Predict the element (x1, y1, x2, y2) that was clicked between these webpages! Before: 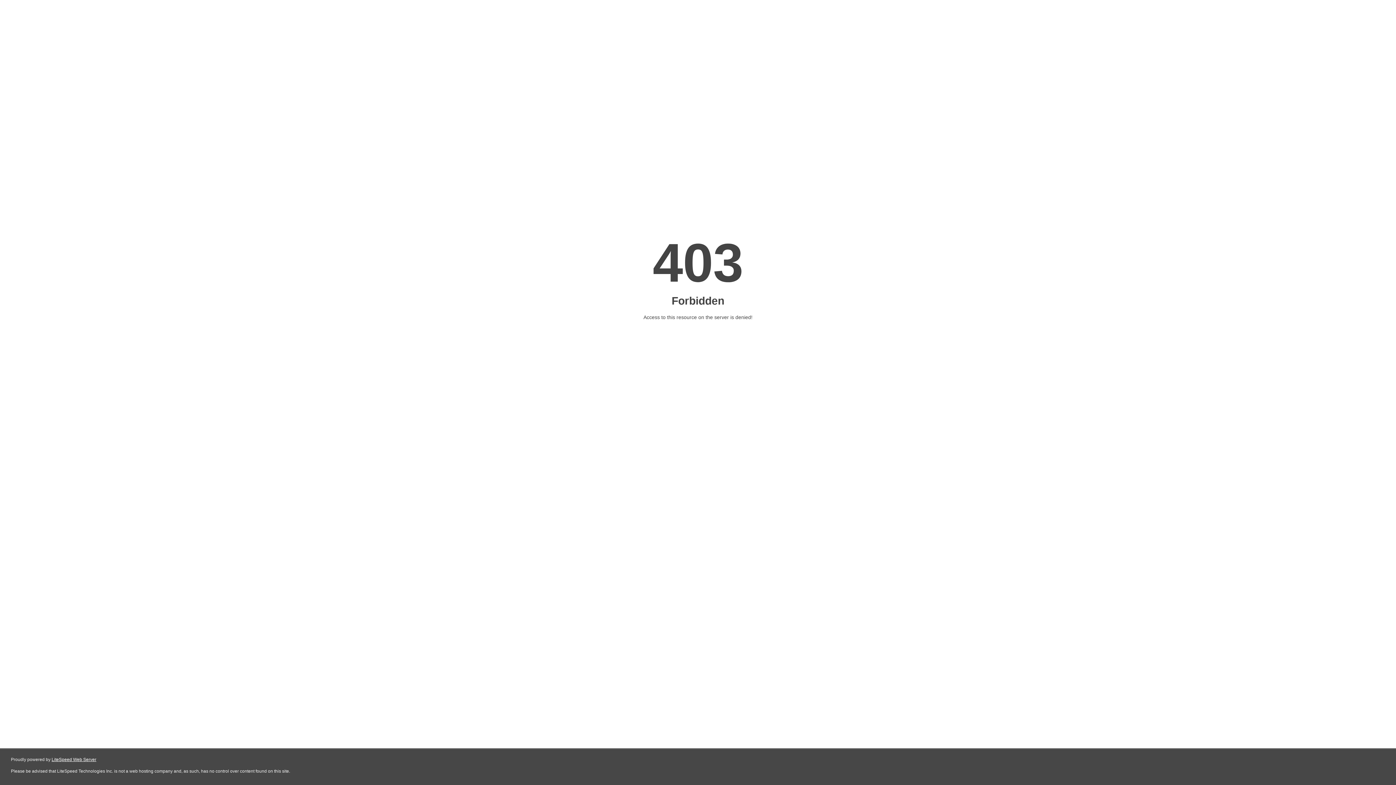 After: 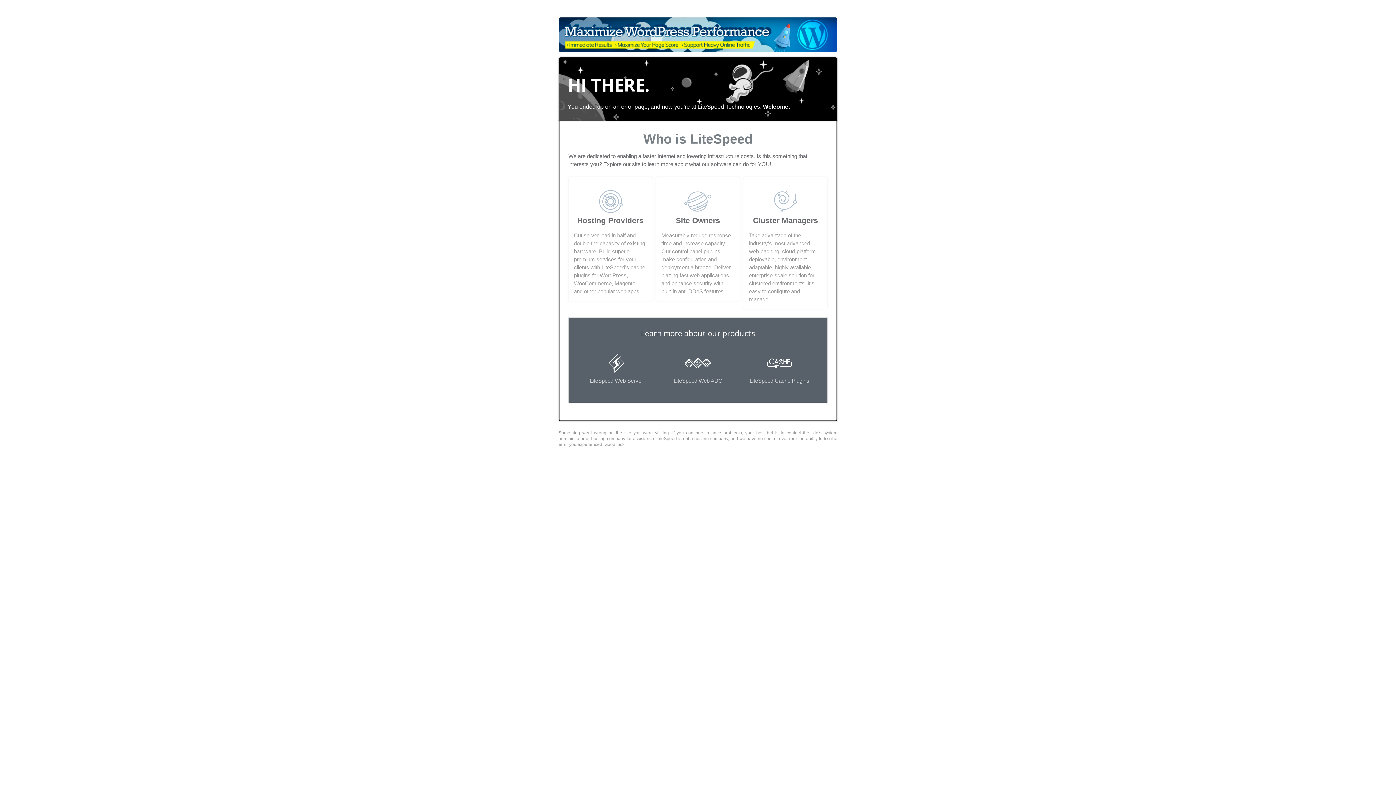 Action: bbox: (51, 757, 96, 762) label: LiteSpeed Web Server